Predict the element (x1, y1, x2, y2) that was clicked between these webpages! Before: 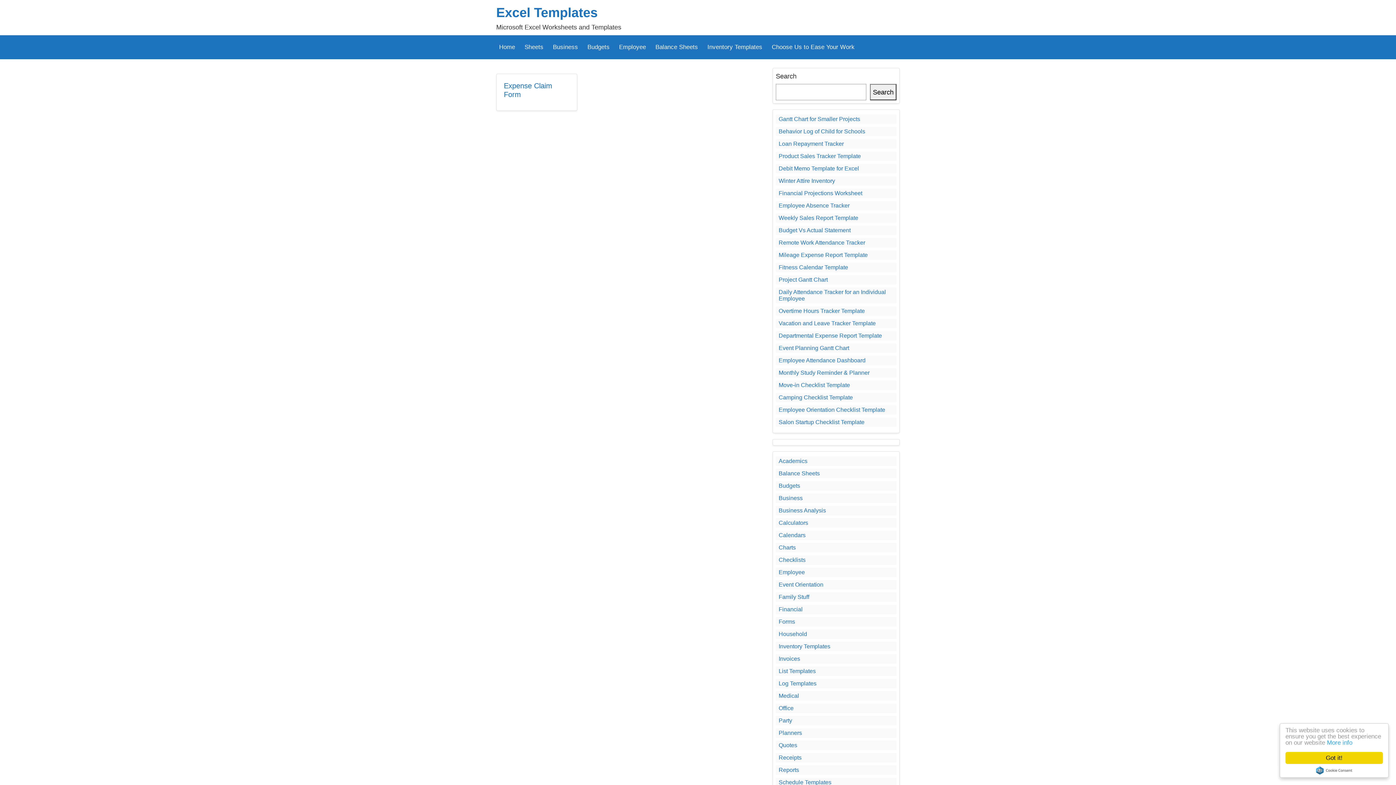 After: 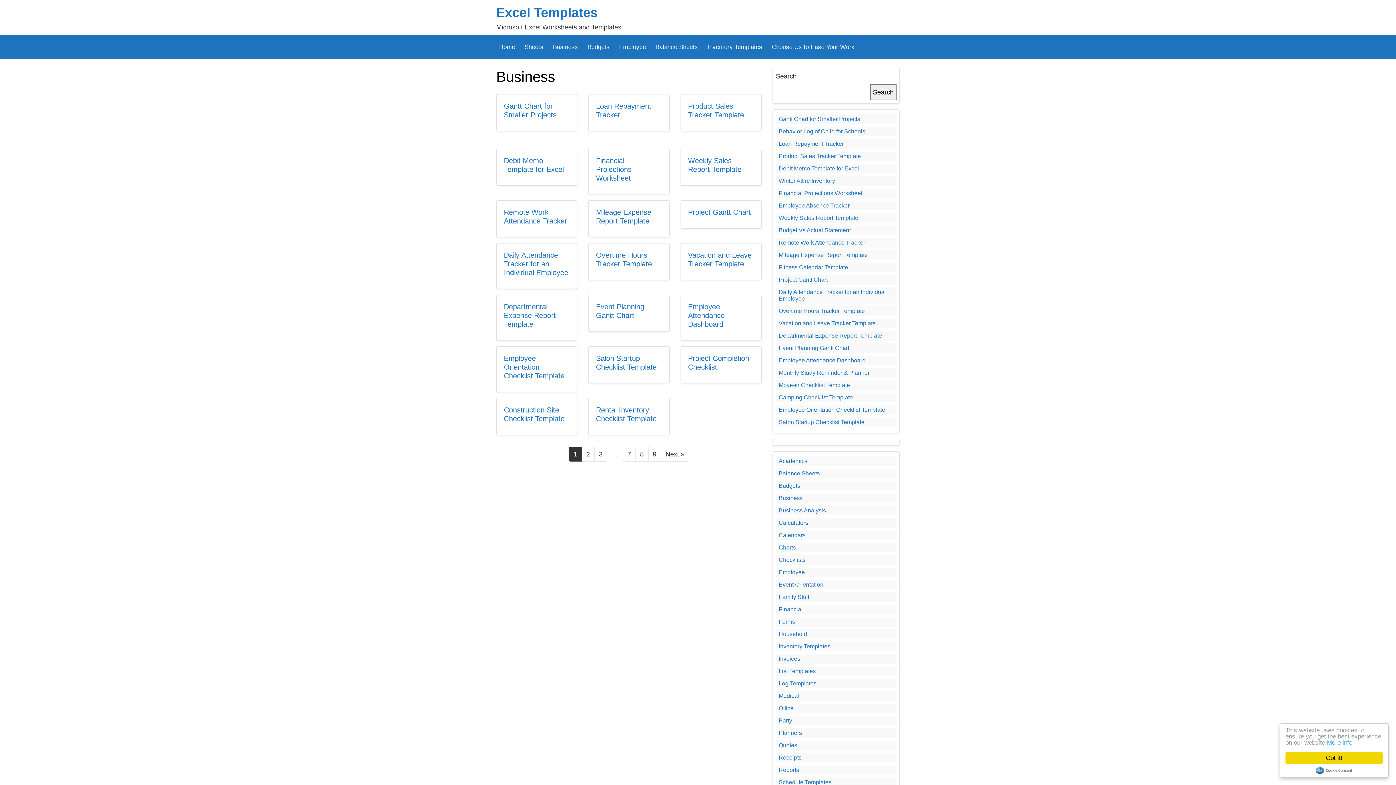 Action: label: Business bbox: (778, 495, 802, 501)